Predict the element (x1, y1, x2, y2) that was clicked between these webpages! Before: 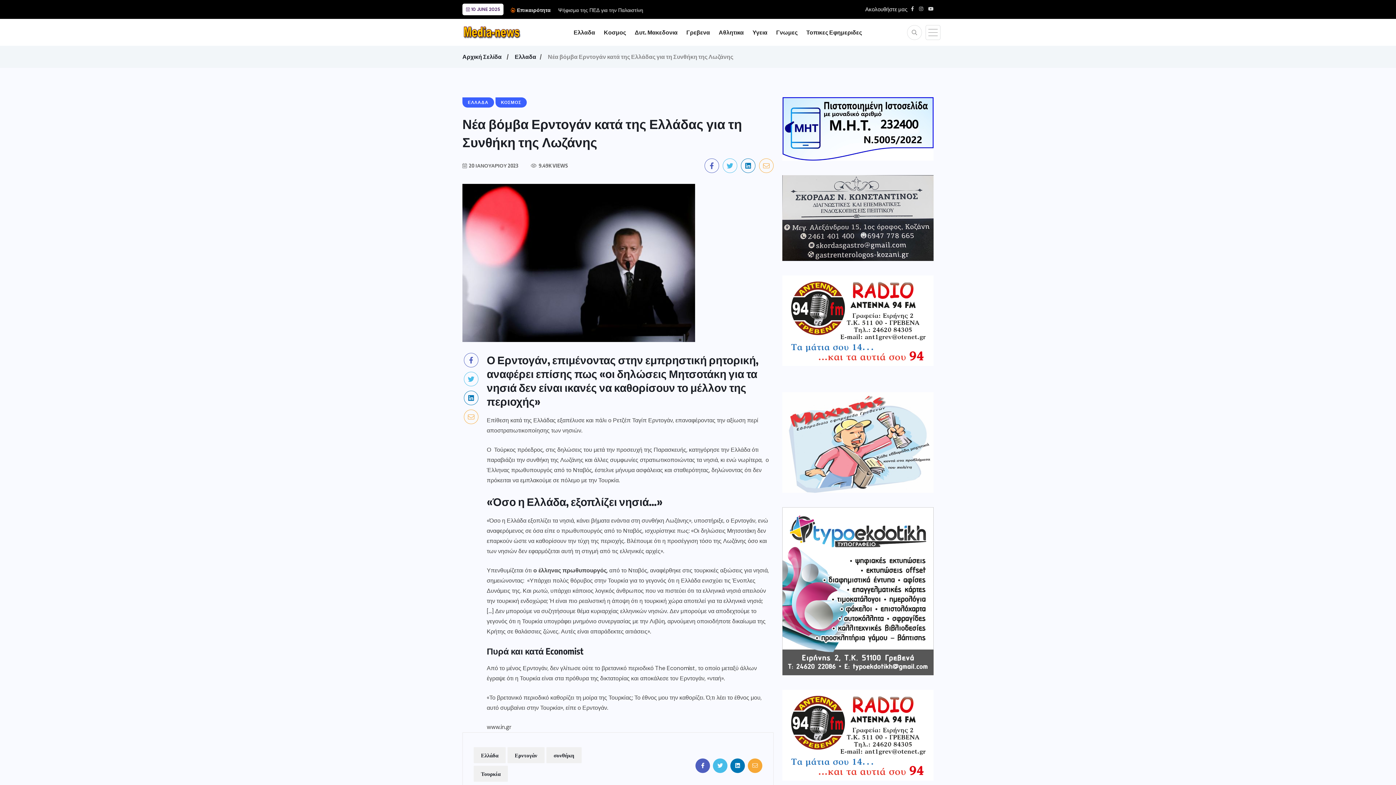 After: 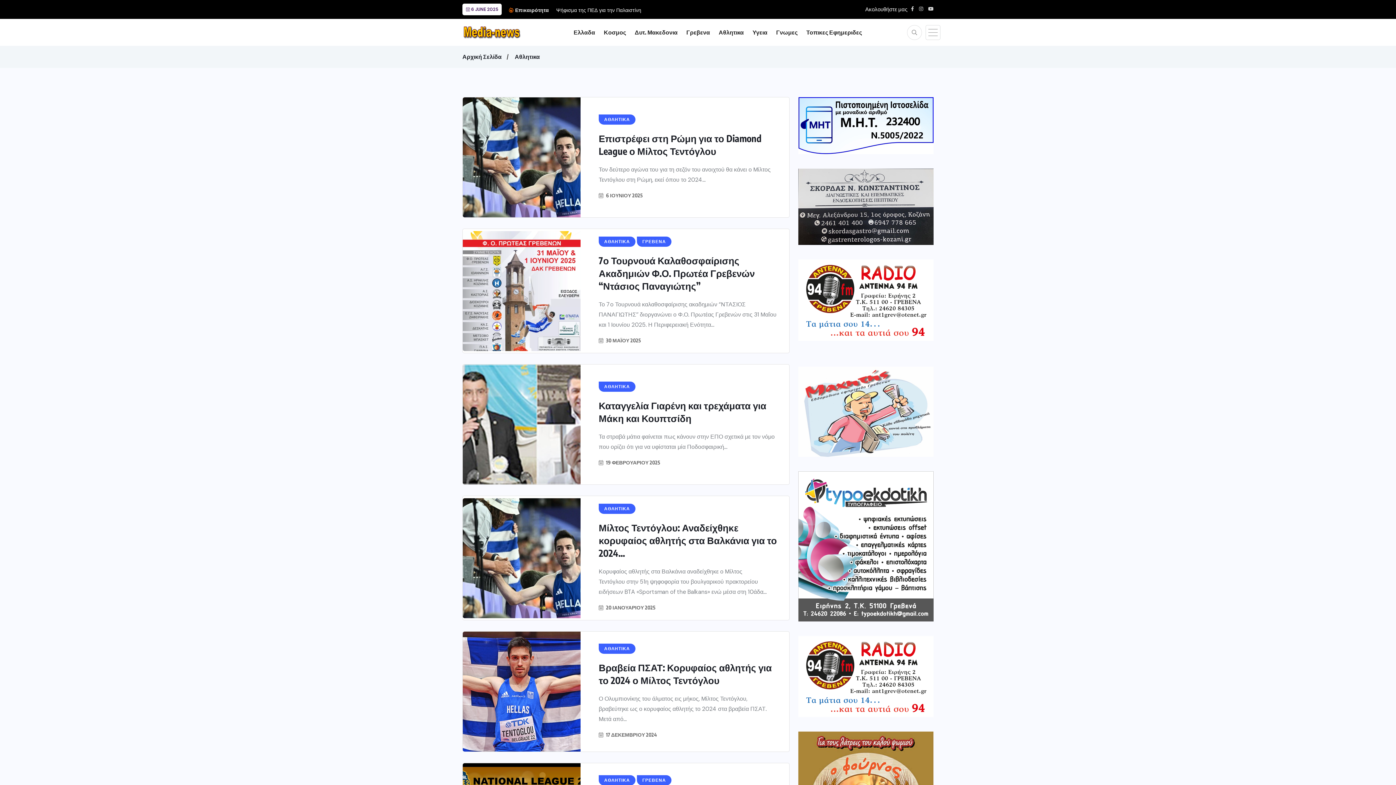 Action: bbox: (718, 22, 751, 42) label: Αθλητικα